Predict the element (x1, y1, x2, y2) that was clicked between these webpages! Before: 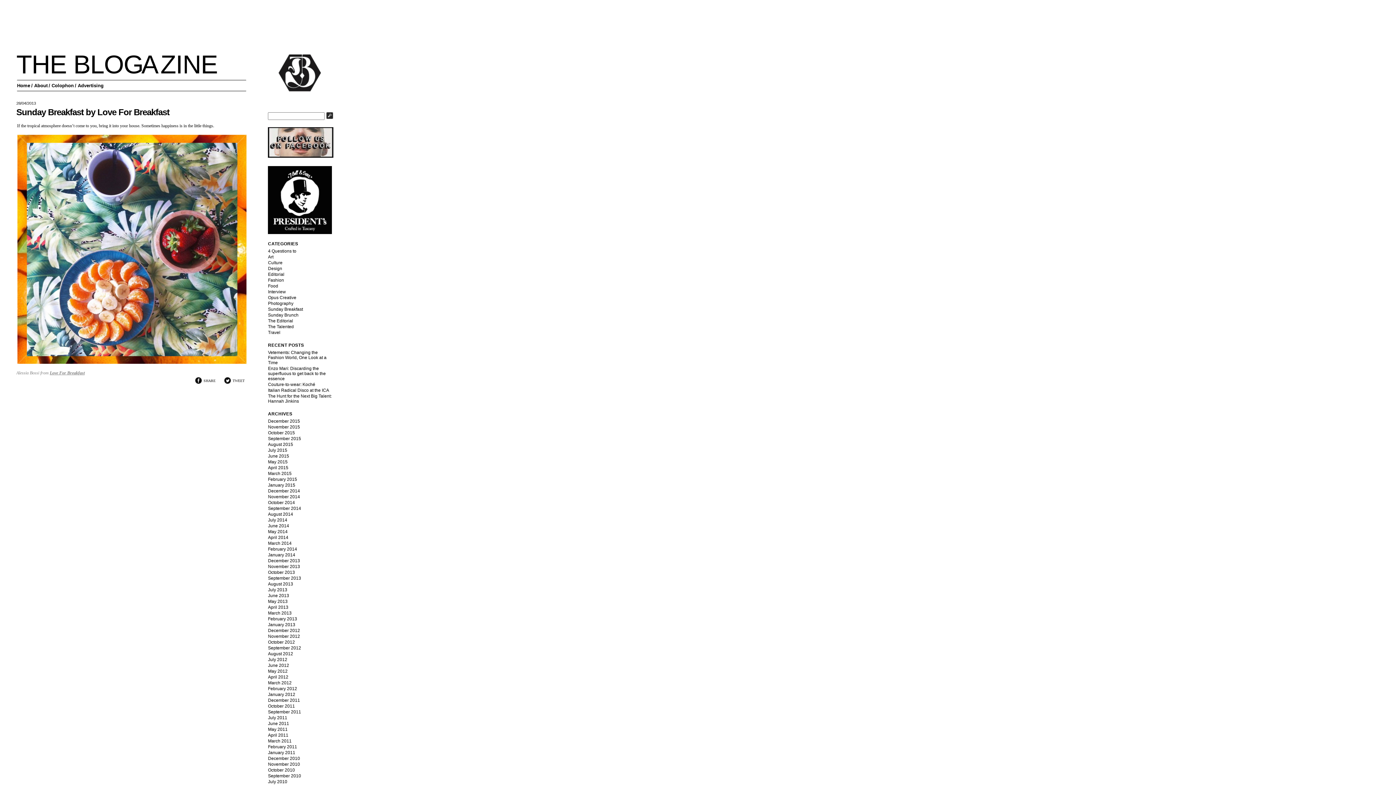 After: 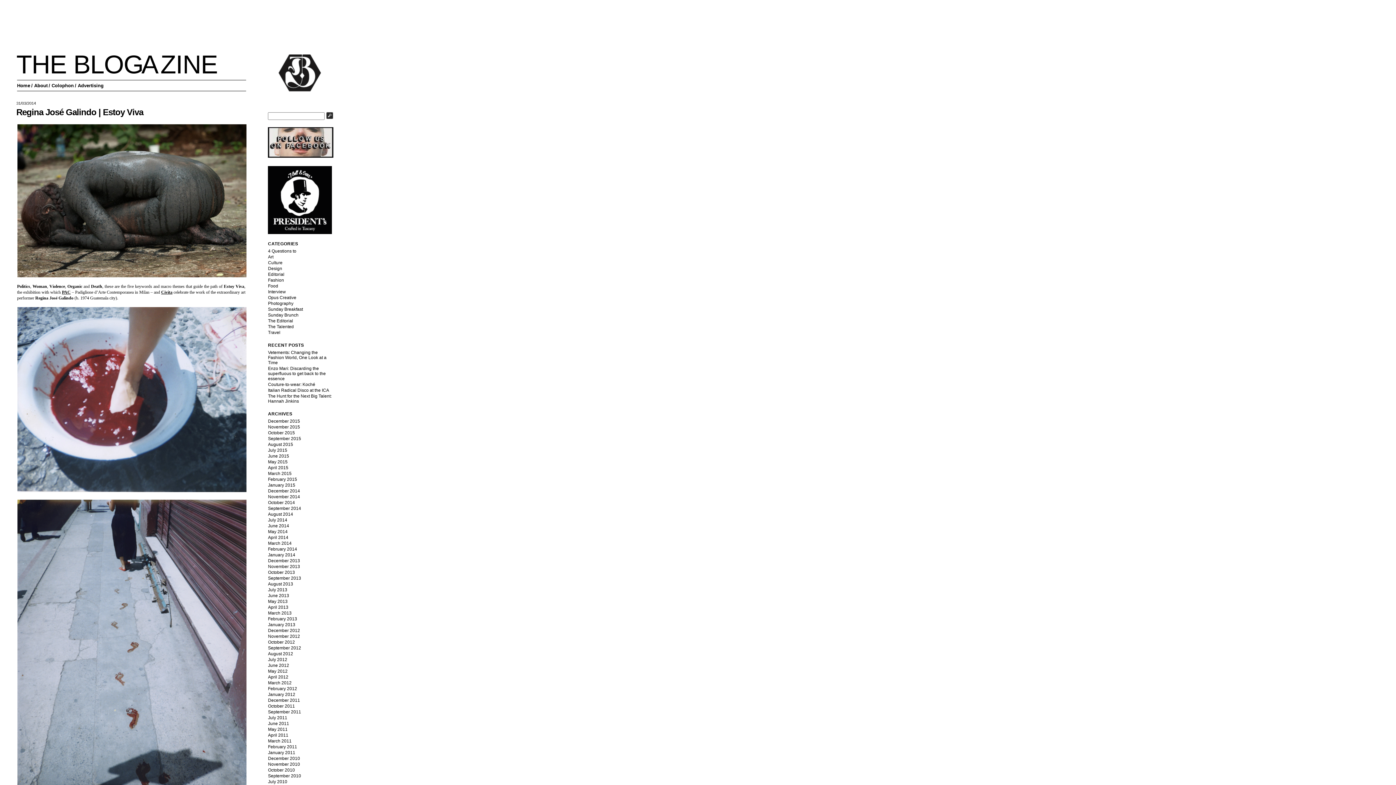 Action: bbox: (268, 541, 291, 546) label: March 2014